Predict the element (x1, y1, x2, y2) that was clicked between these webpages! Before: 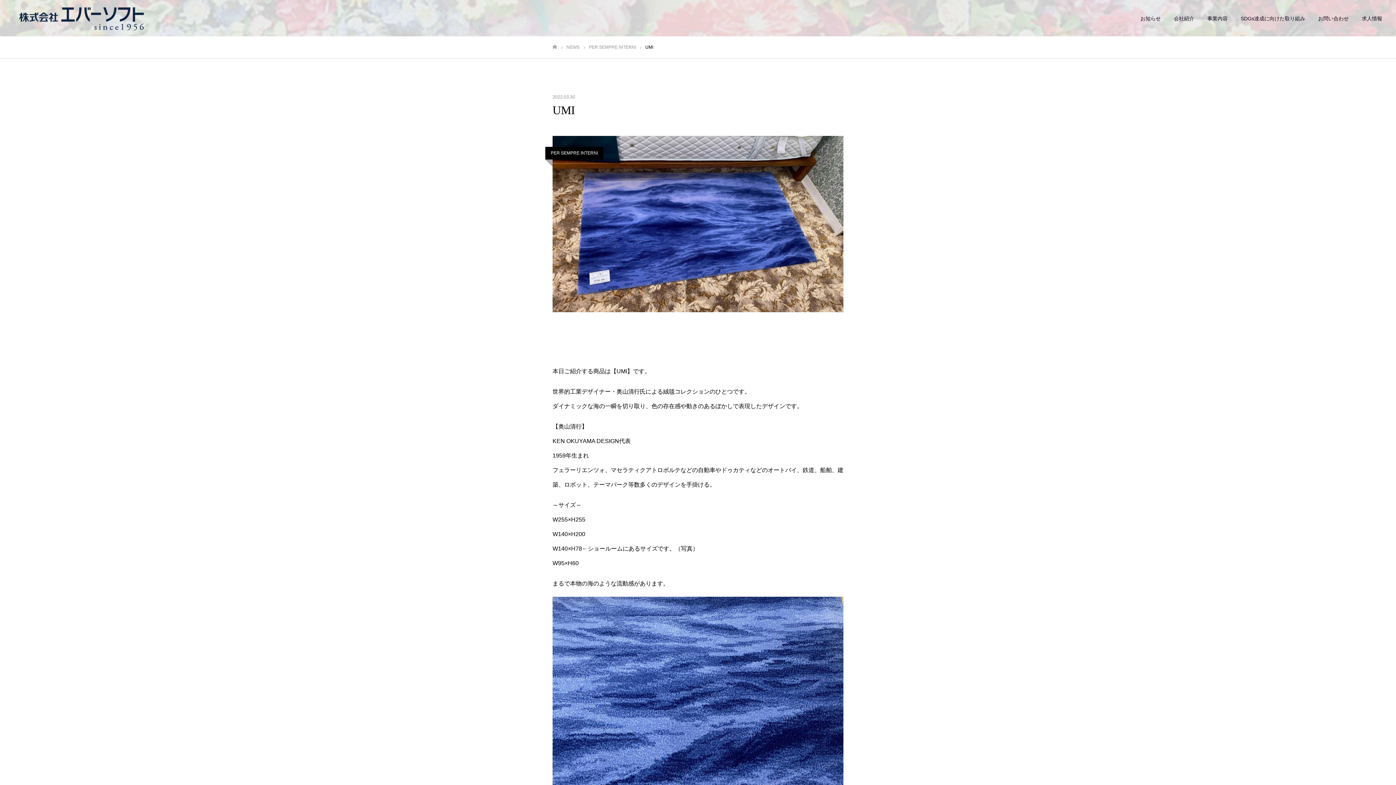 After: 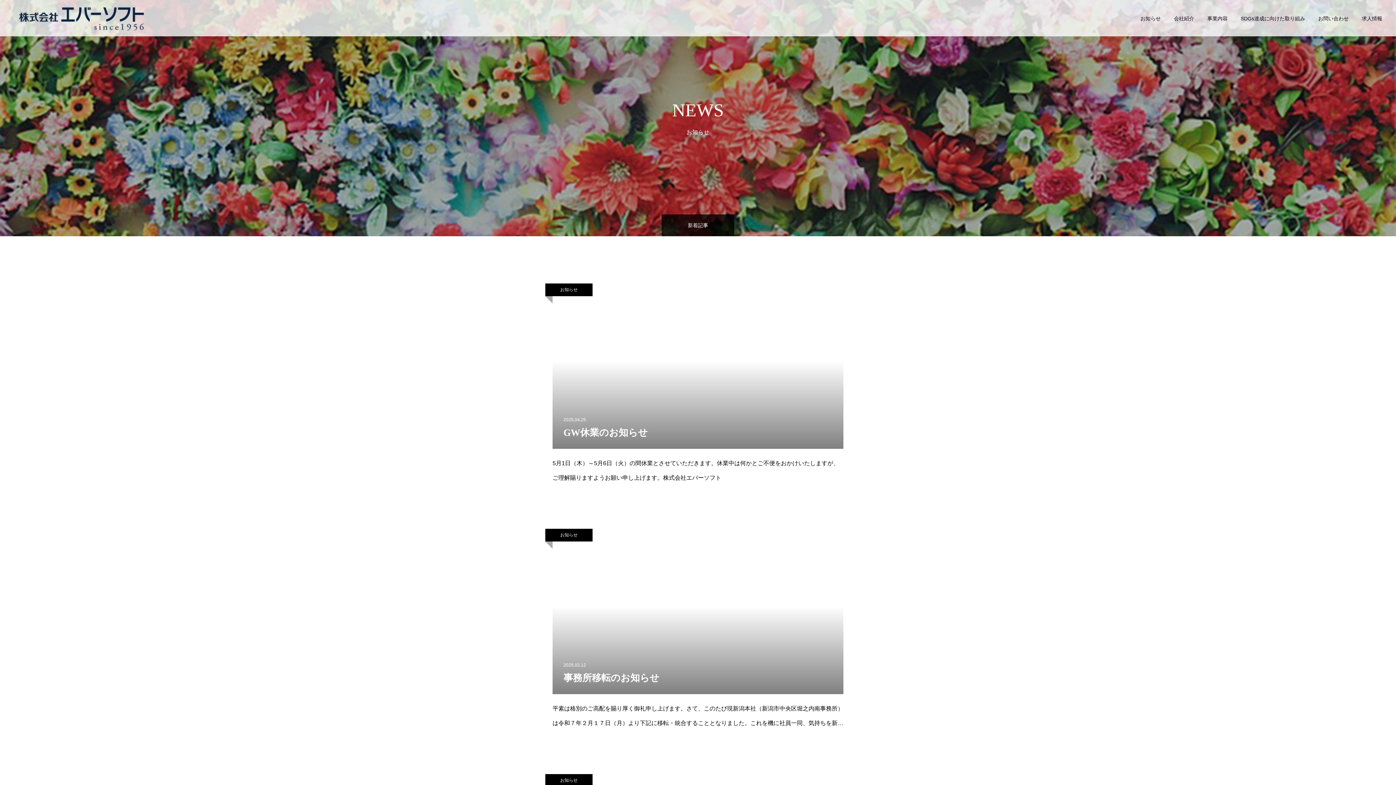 Action: label: NEWS bbox: (566, 44, 579, 49)